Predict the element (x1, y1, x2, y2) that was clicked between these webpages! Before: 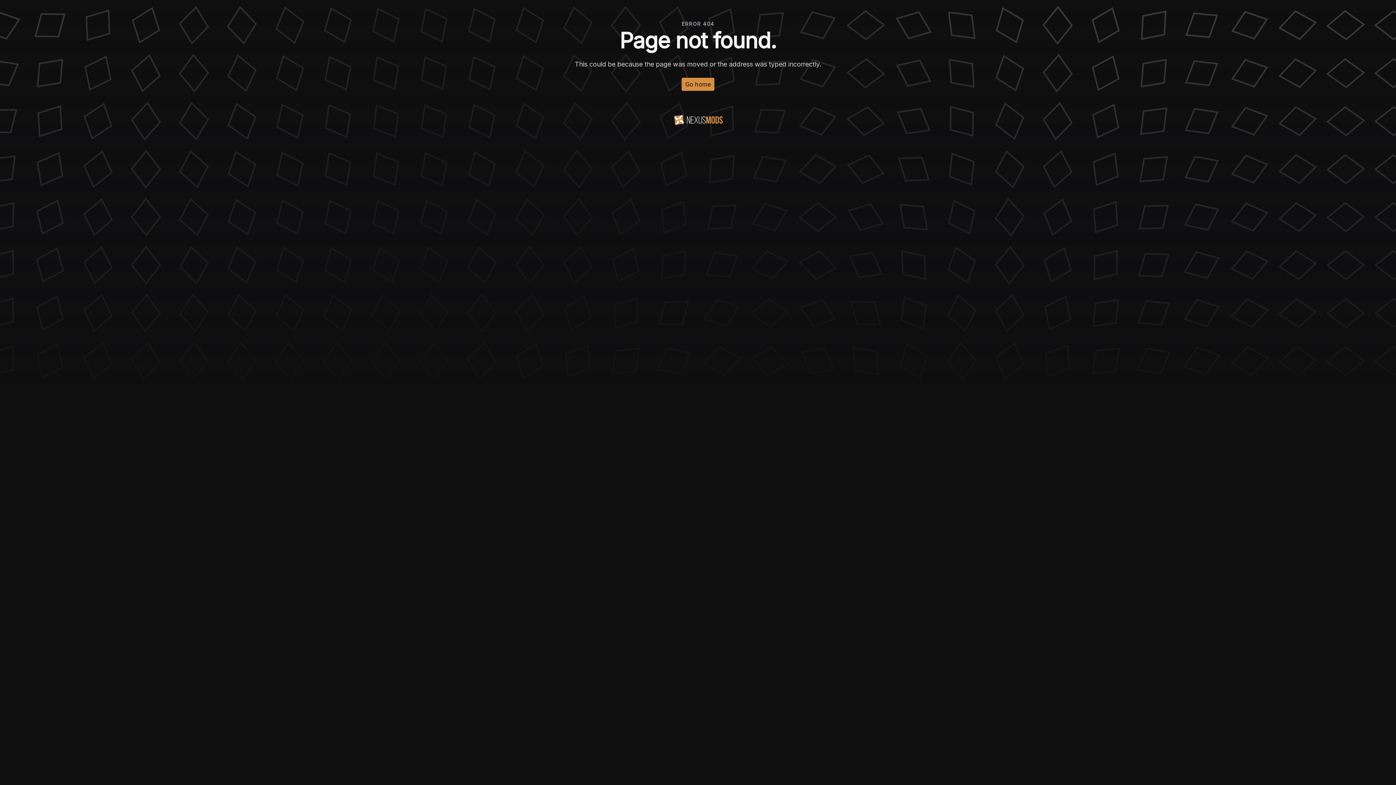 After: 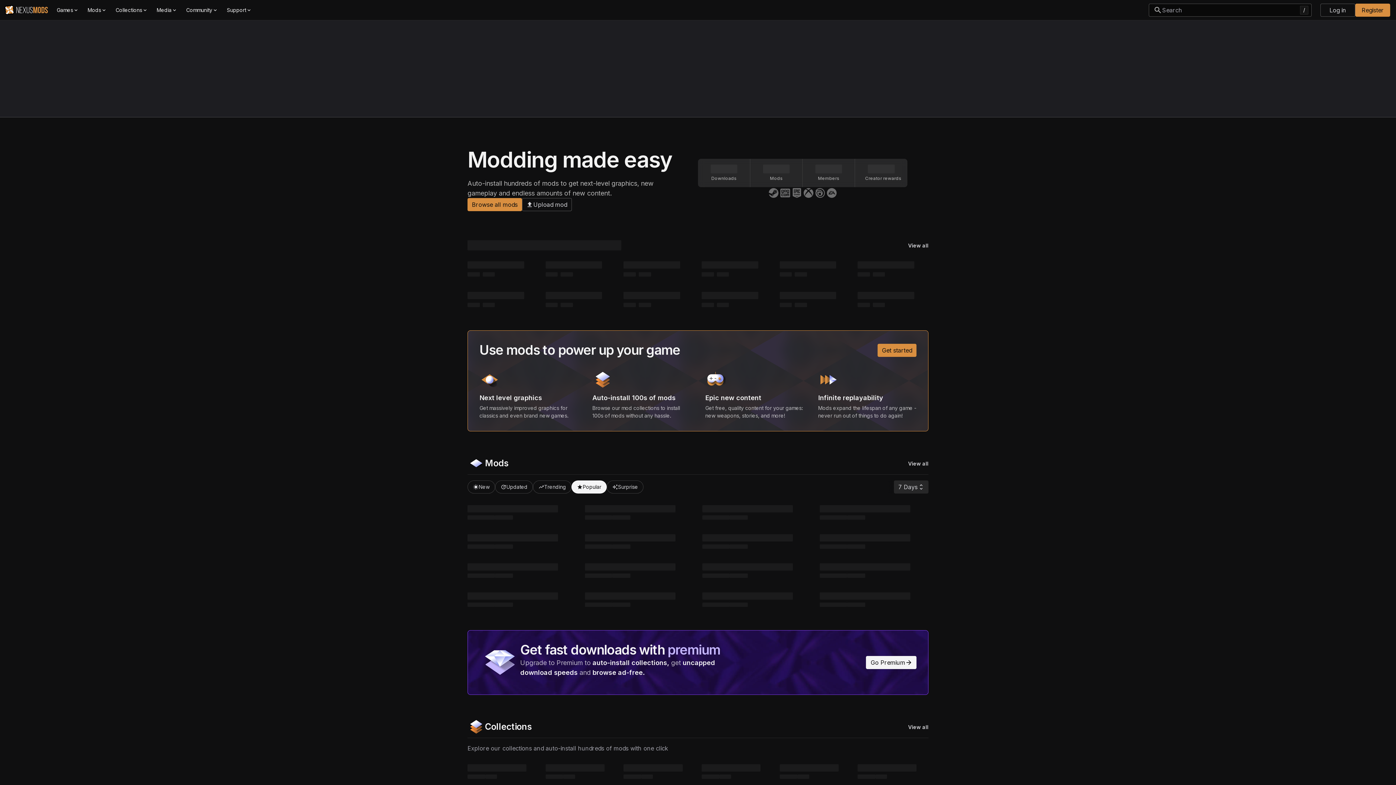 Action: label: Go home bbox: (681, 77, 714, 90)